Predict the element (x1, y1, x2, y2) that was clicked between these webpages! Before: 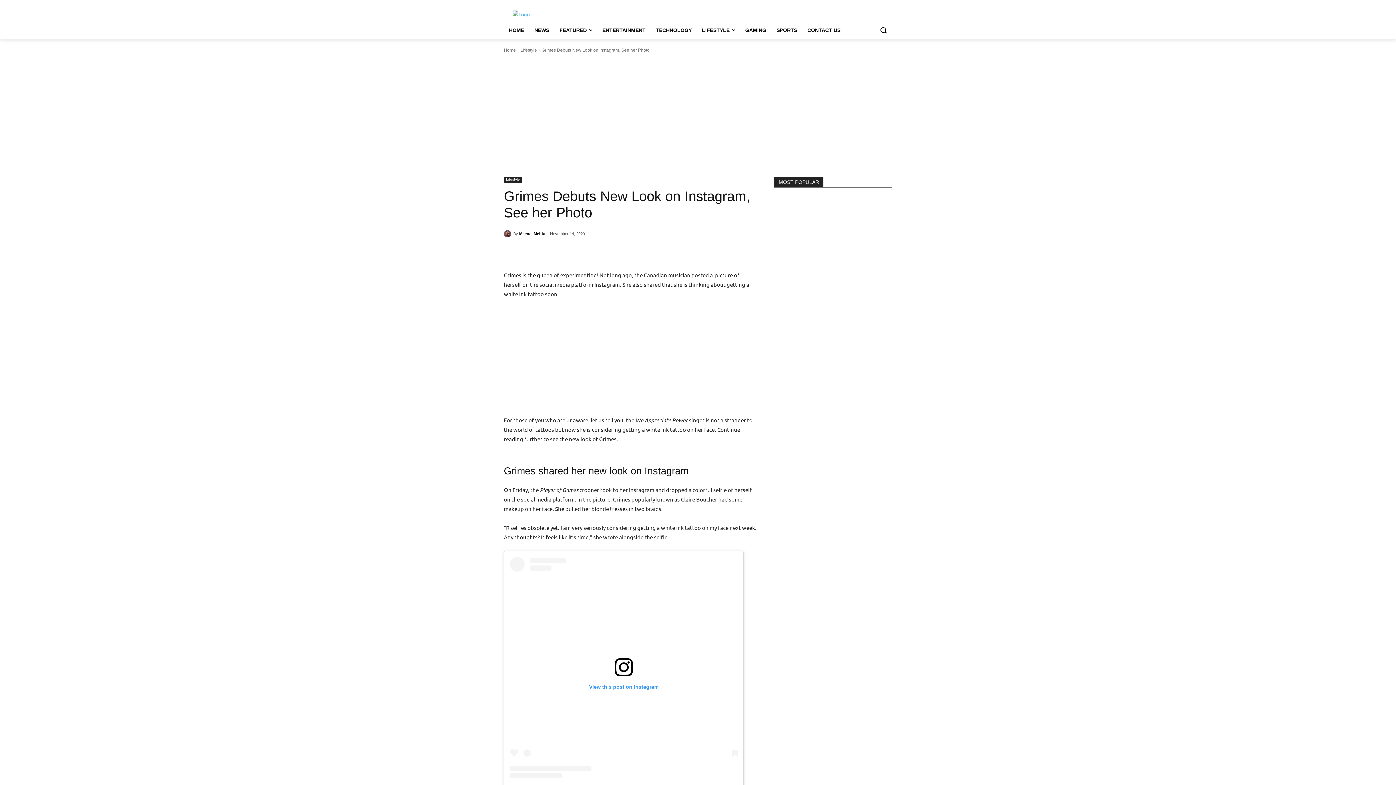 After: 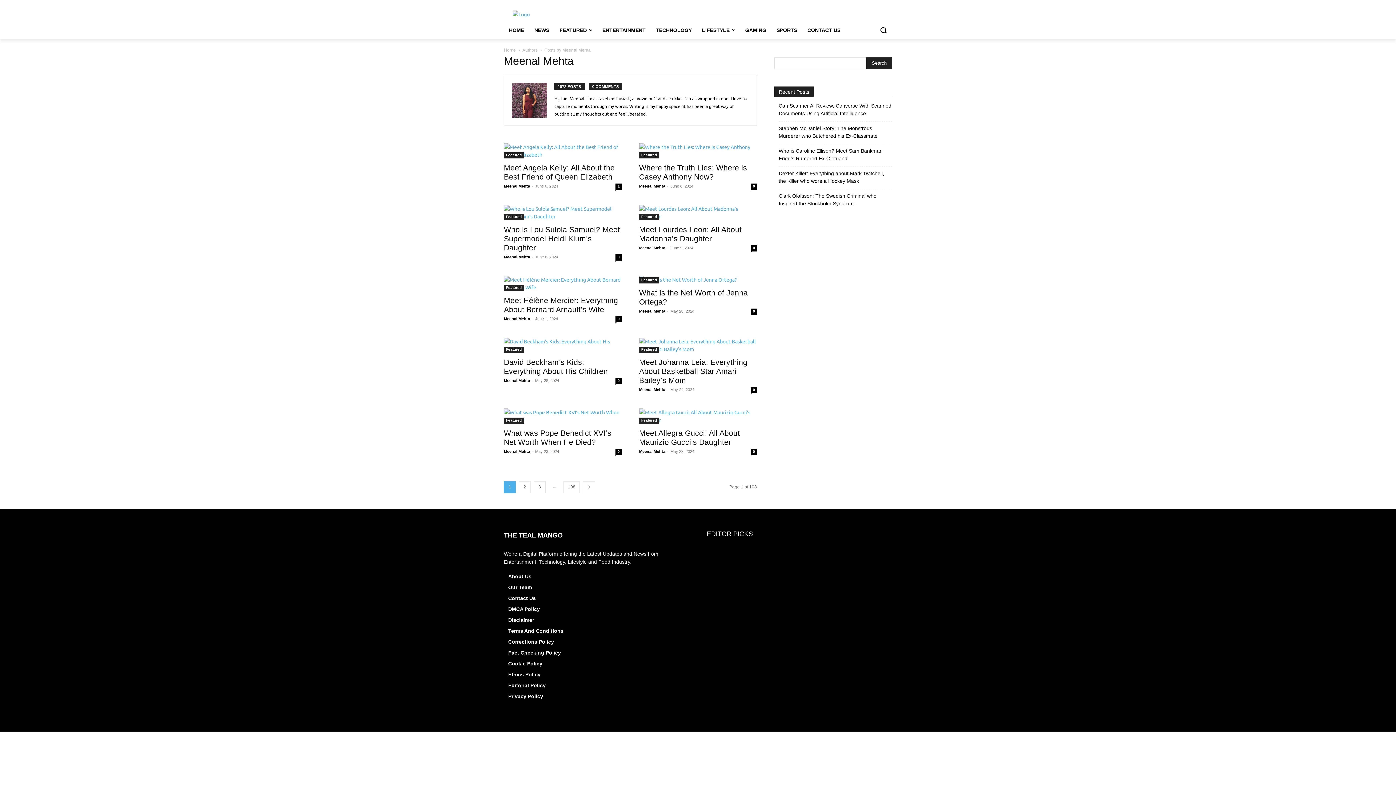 Action: bbox: (504, 230, 513, 237)